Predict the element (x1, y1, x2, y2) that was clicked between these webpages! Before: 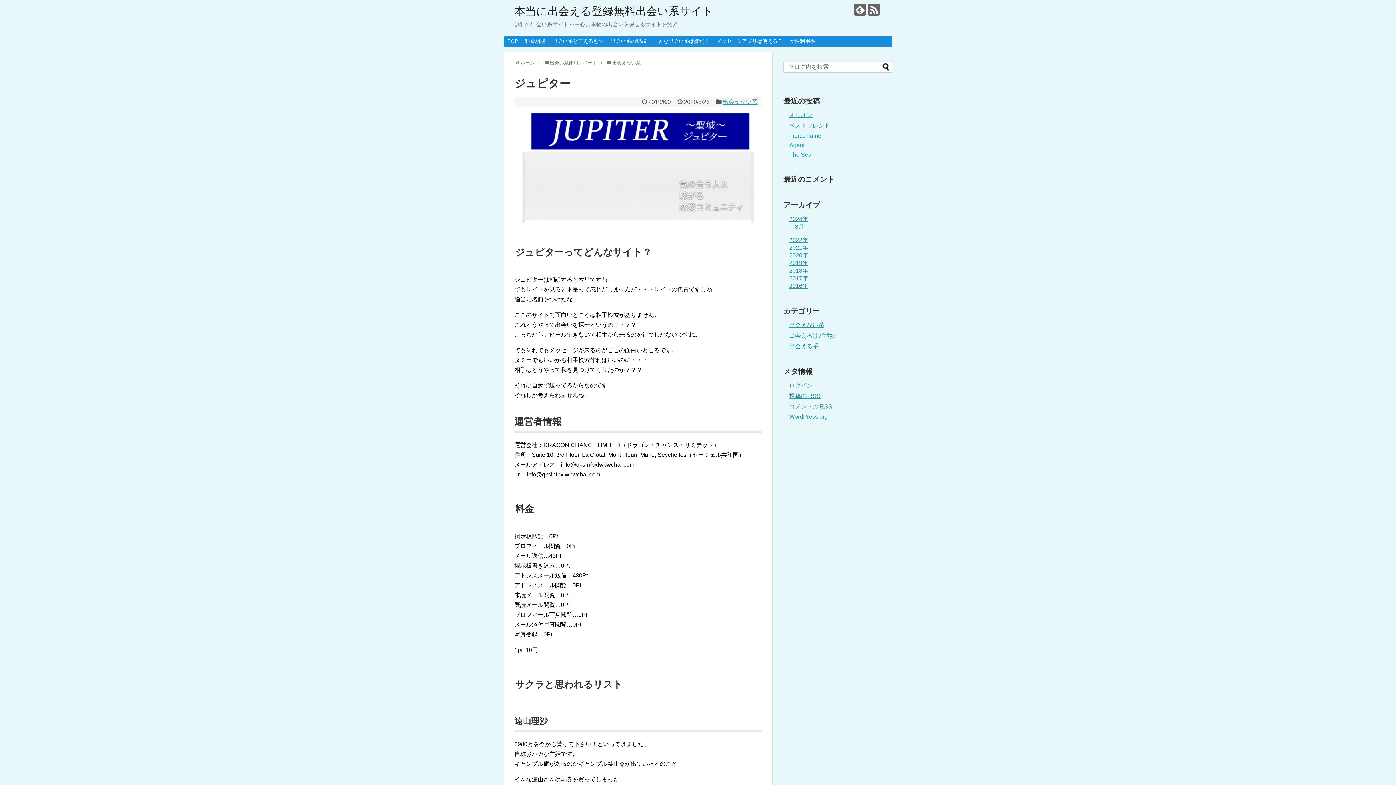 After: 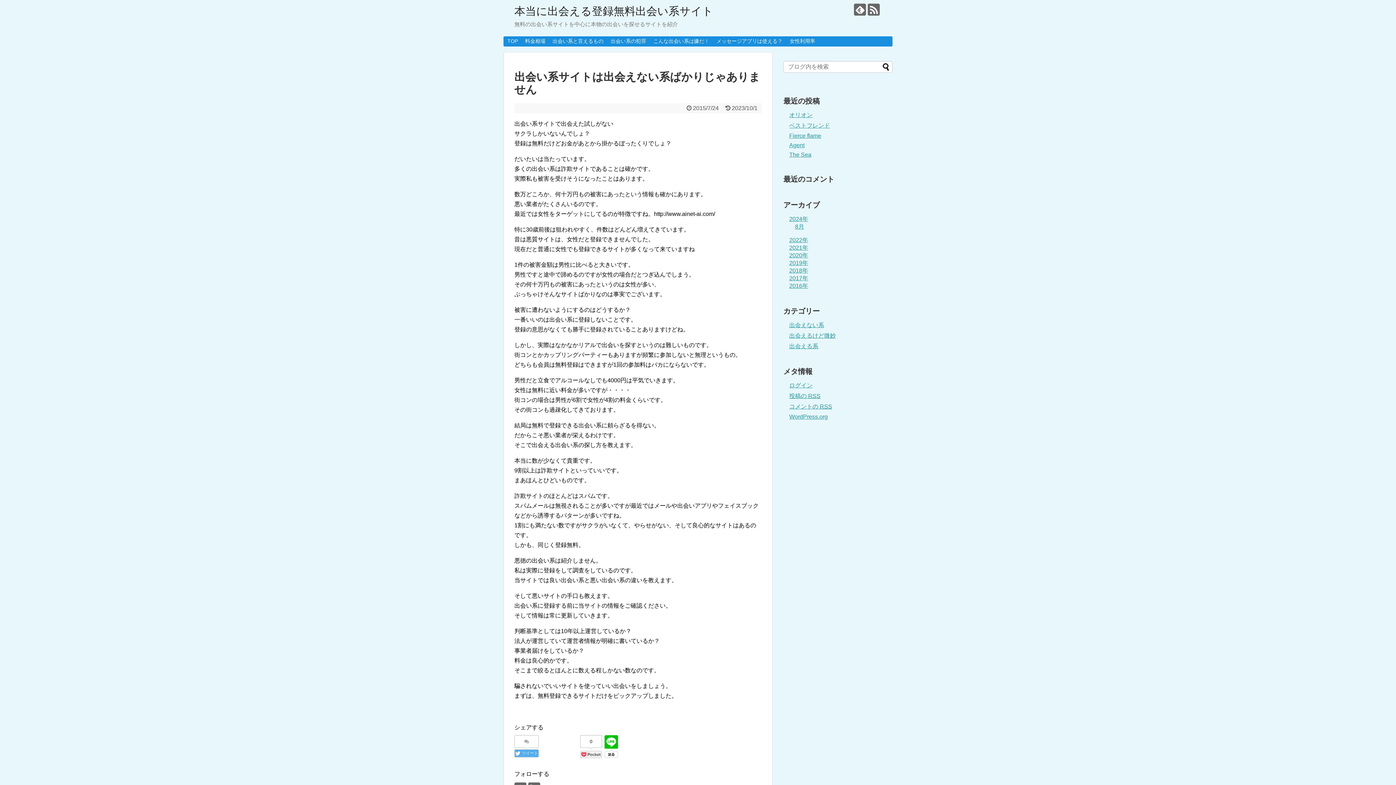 Action: label: ホーム bbox: (520, 60, 534, 65)